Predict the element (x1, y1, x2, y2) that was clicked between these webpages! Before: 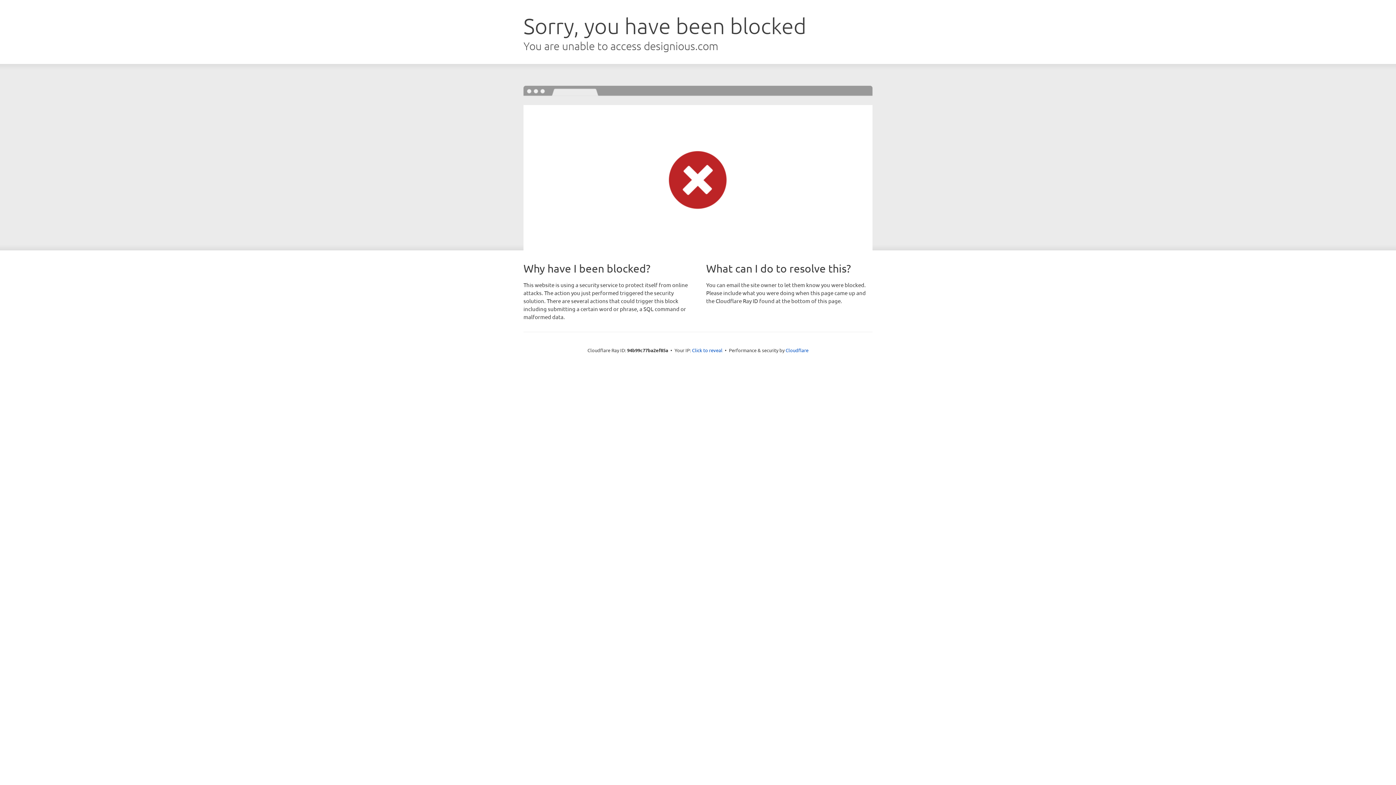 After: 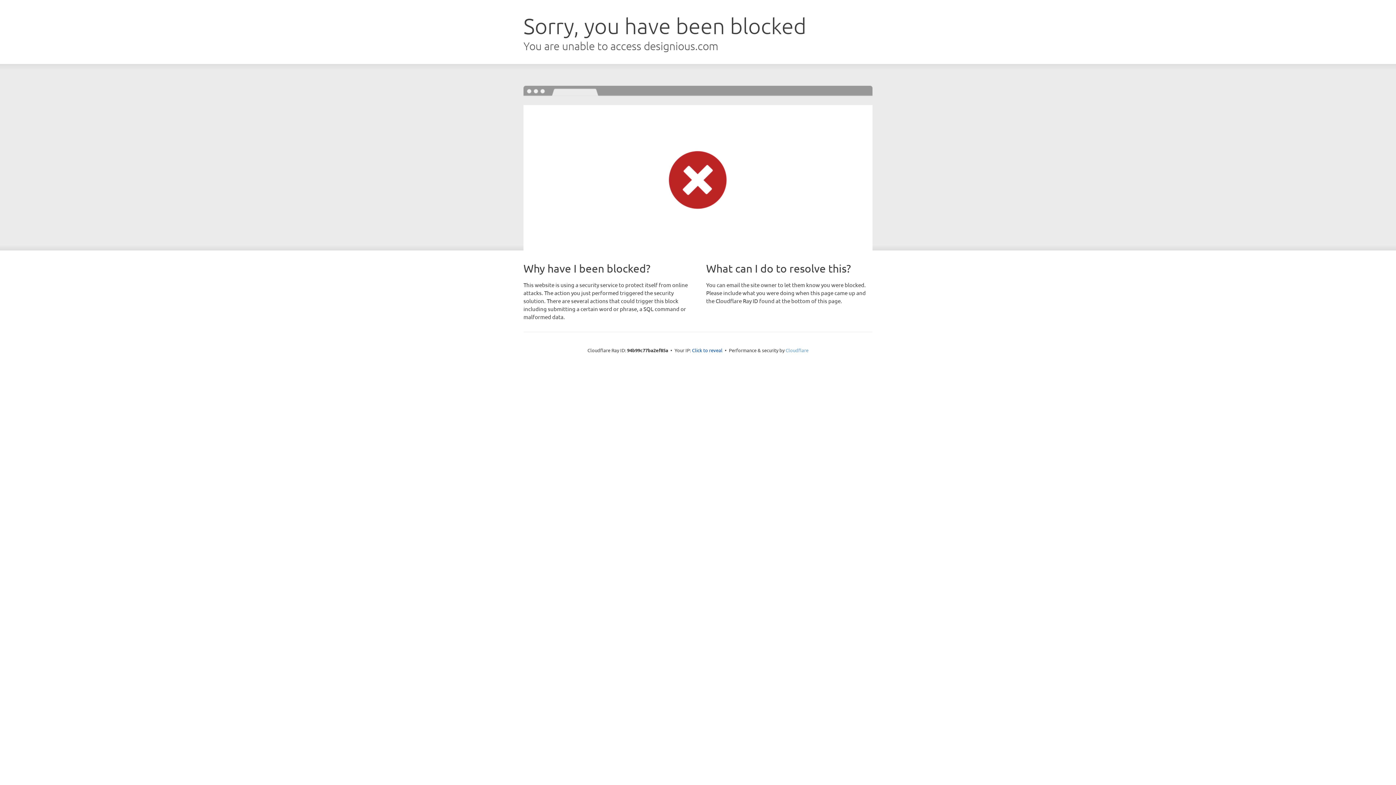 Action: bbox: (785, 347, 808, 353) label: Cloudflare